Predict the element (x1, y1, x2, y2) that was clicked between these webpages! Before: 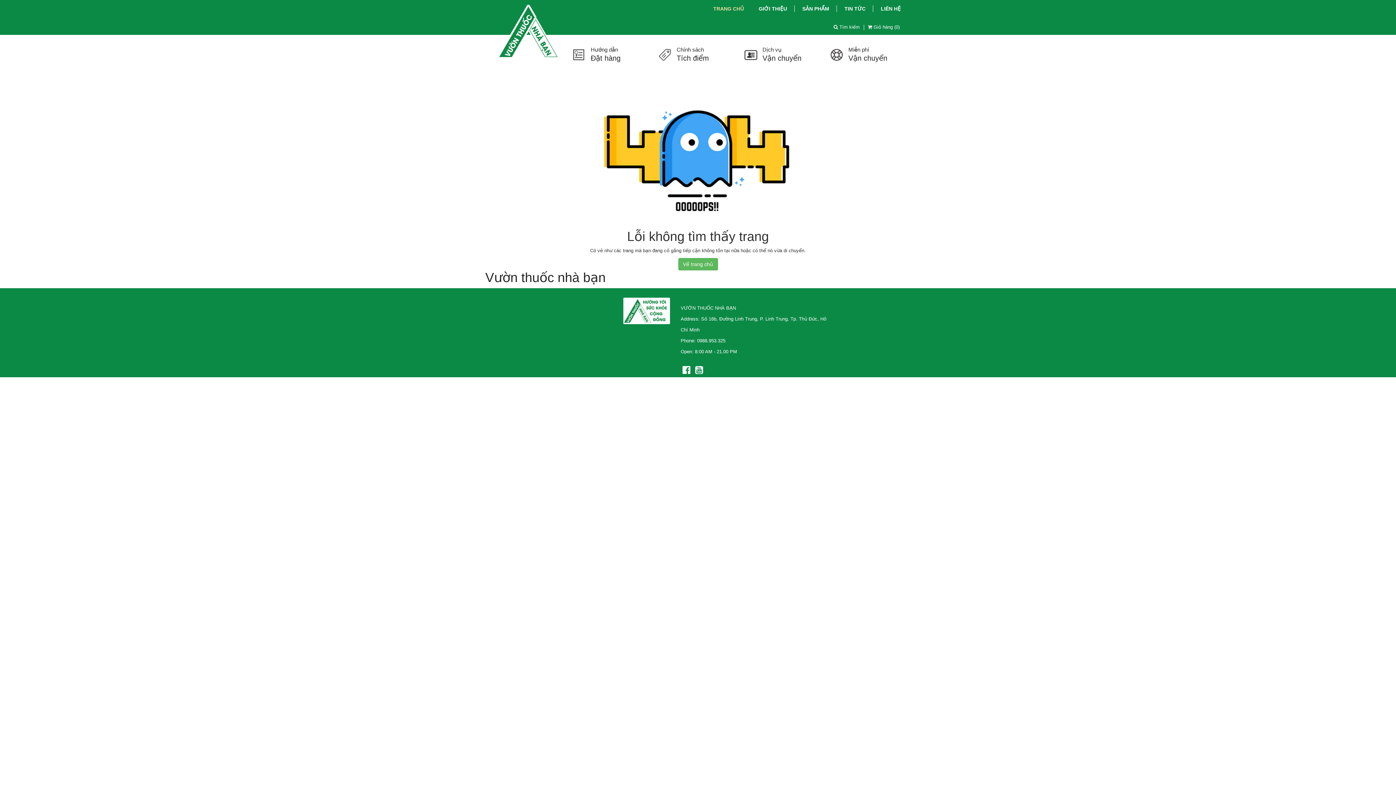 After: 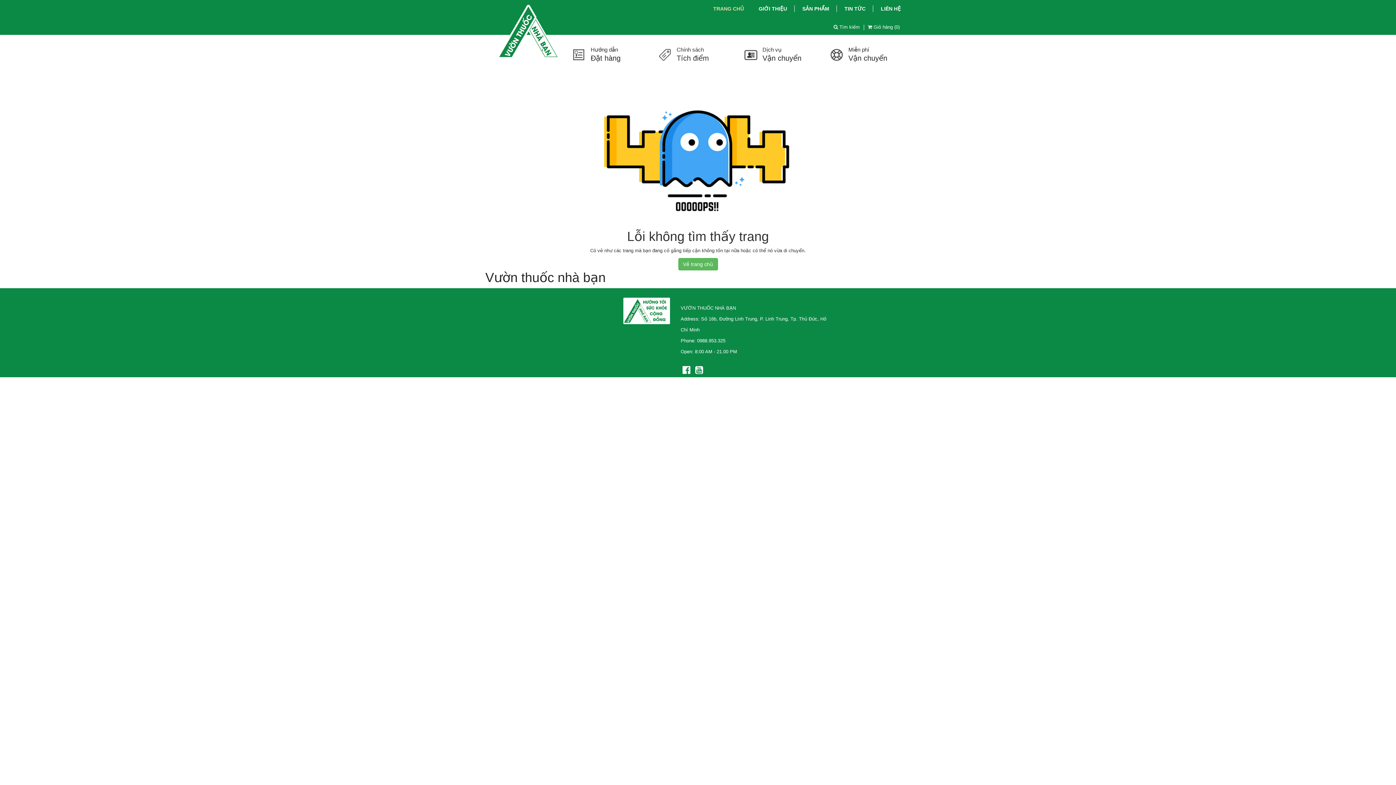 Action: bbox: (658, 45, 722, 62) label: Chính sách

Tích điểm